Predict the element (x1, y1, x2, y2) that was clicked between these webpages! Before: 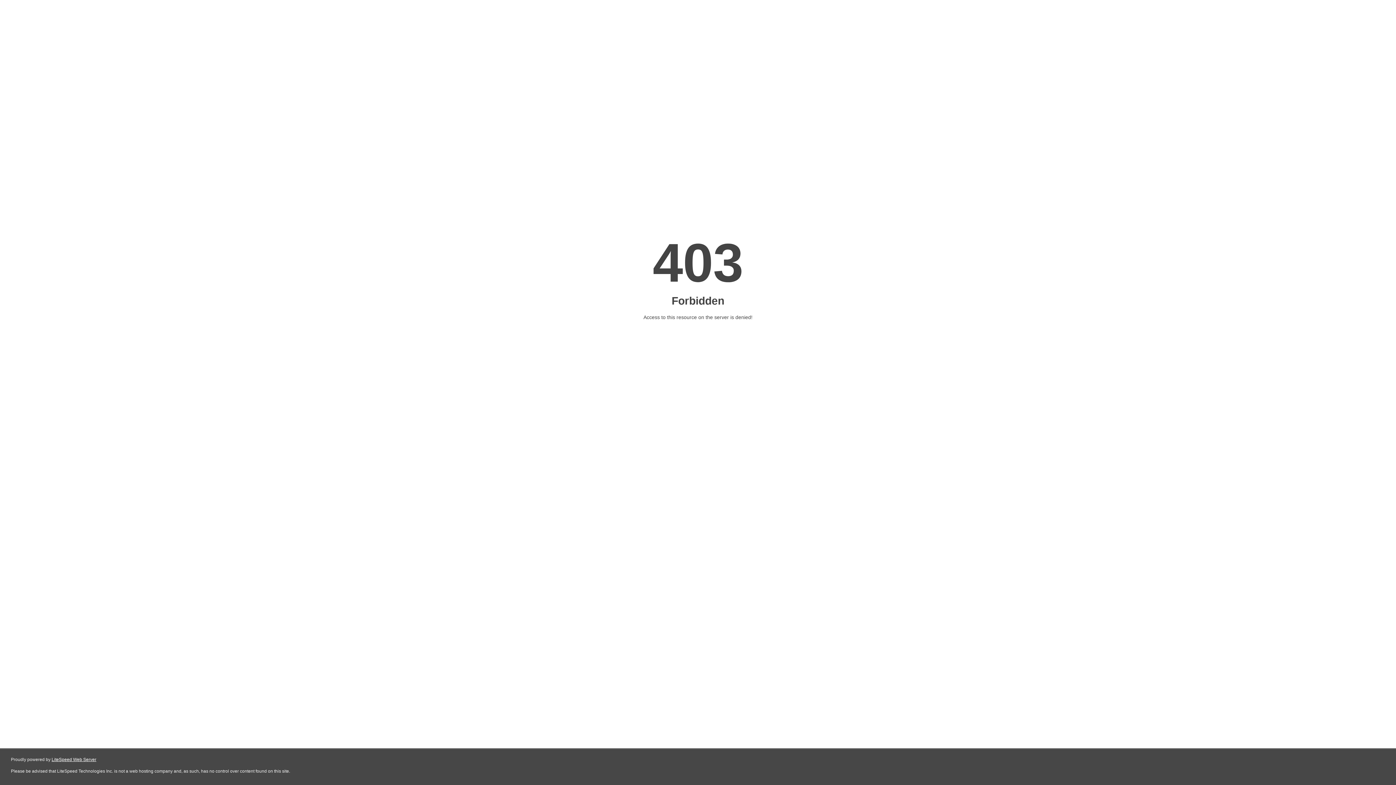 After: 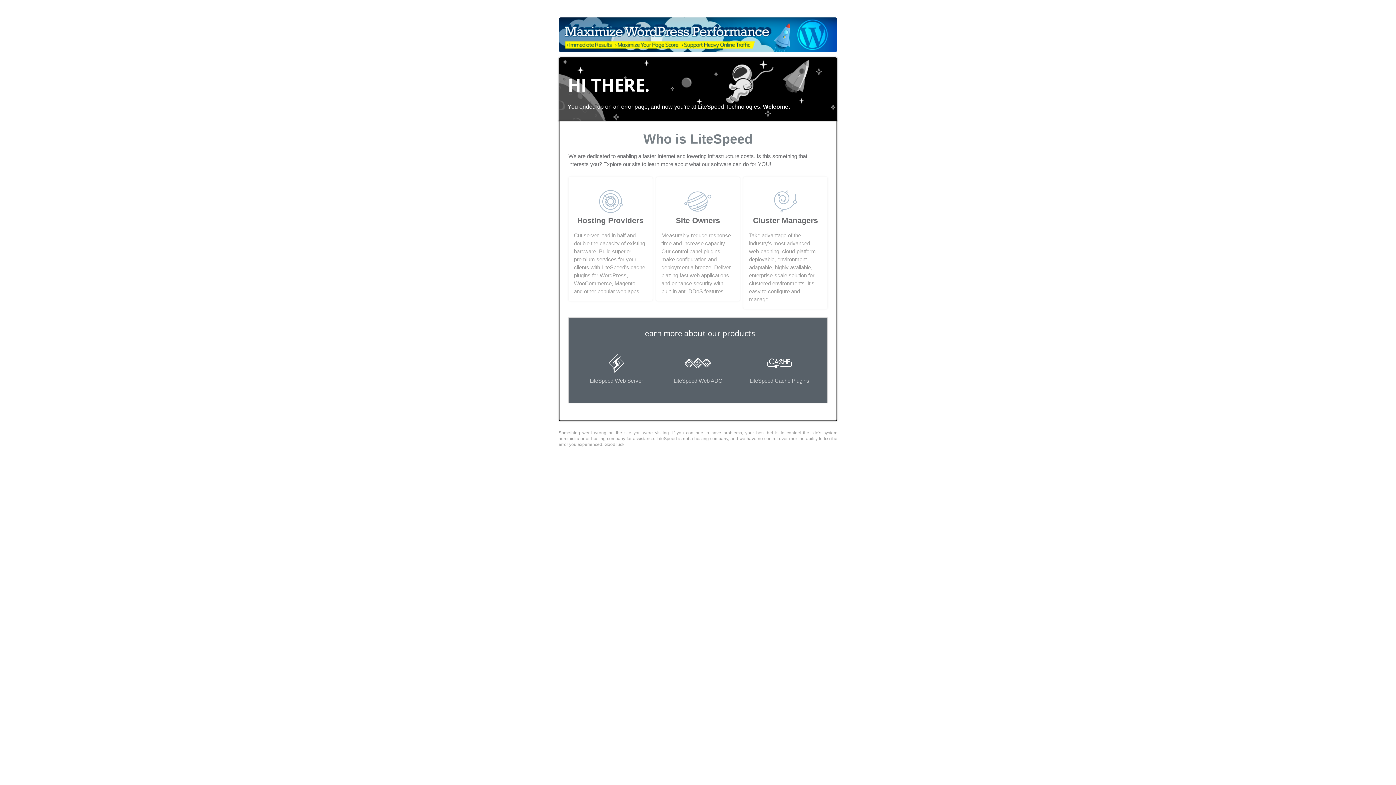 Action: label: LiteSpeed Web Server bbox: (51, 757, 96, 762)